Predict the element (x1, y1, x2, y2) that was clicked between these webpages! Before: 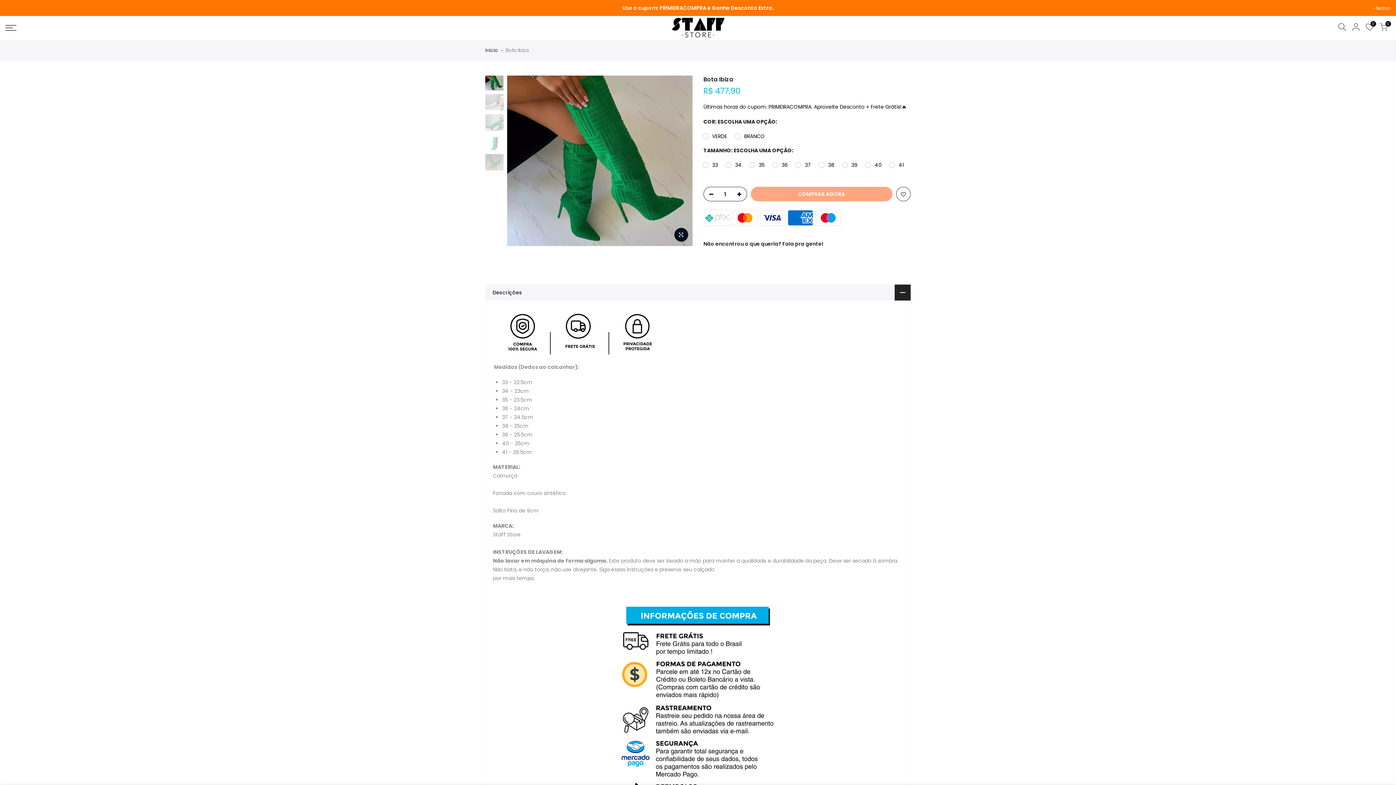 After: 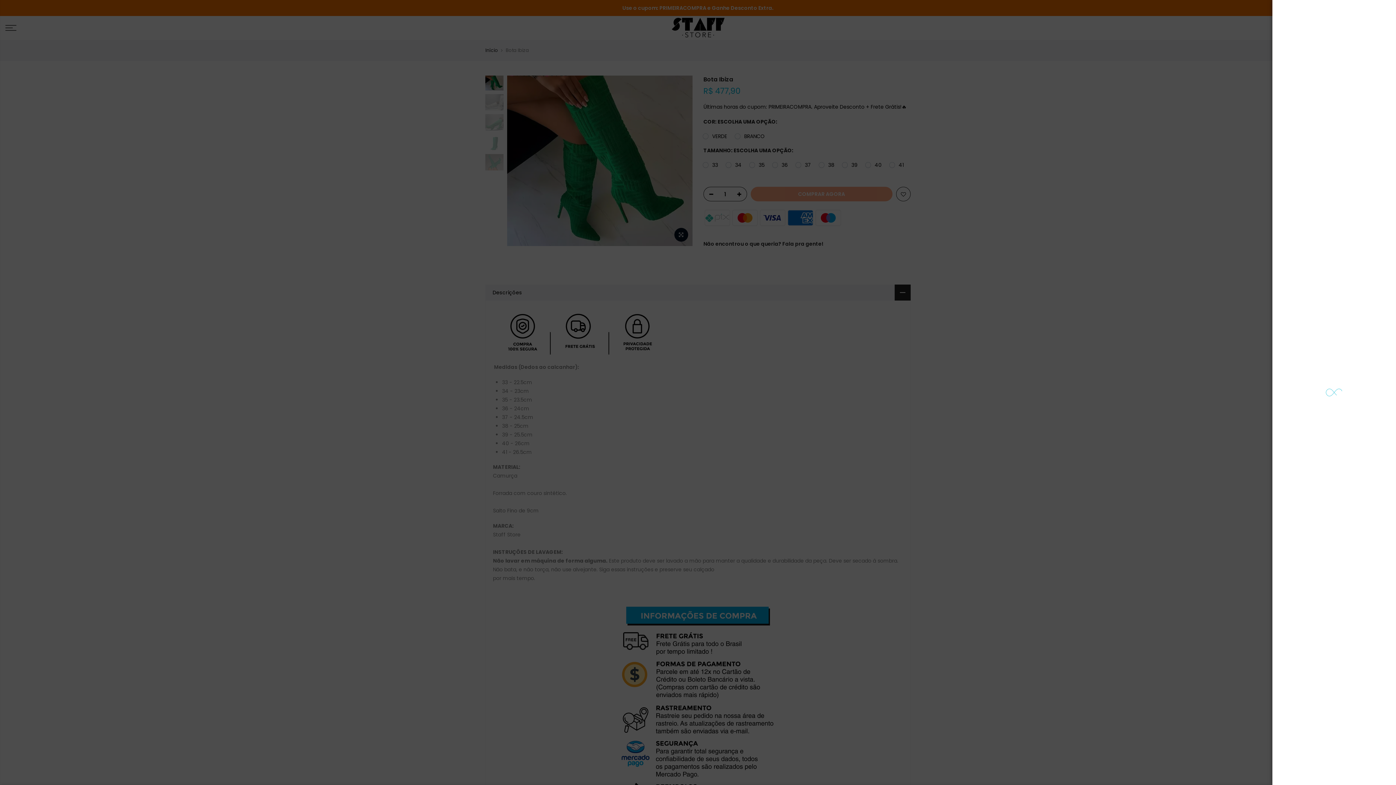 Action: bbox: (1352, 22, 1360, 33)